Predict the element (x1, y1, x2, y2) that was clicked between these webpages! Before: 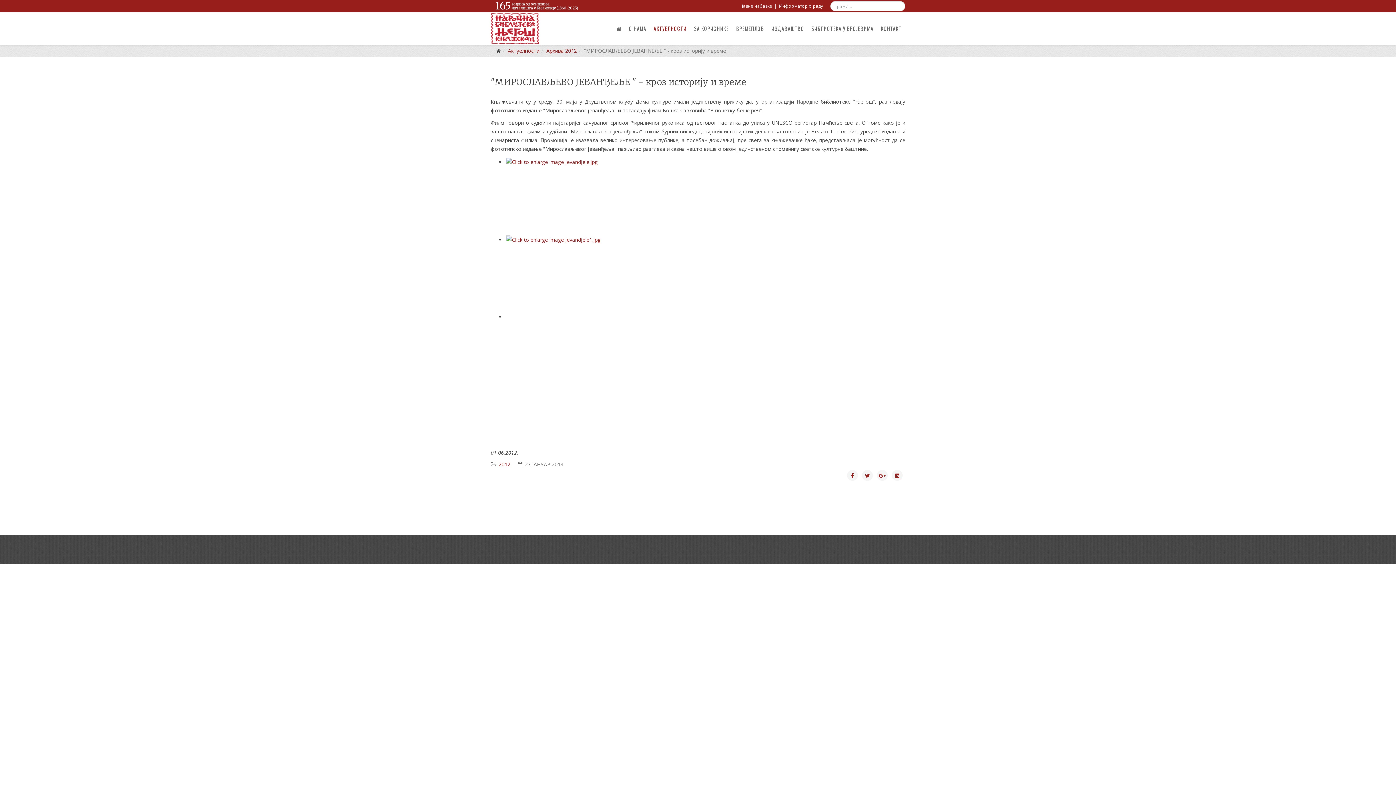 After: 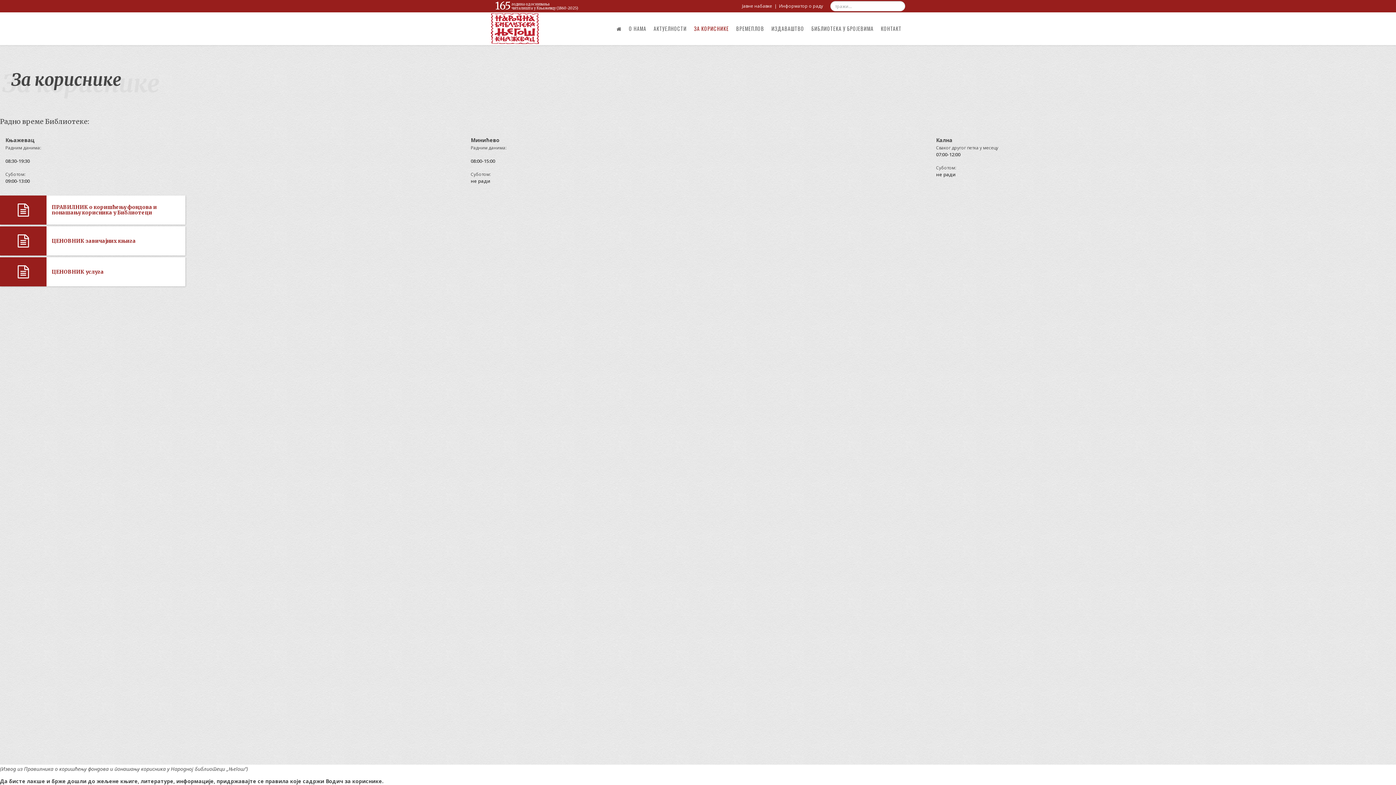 Action: bbox: (690, 12, 732, 45) label: ЗА КОРИСНИКЕ